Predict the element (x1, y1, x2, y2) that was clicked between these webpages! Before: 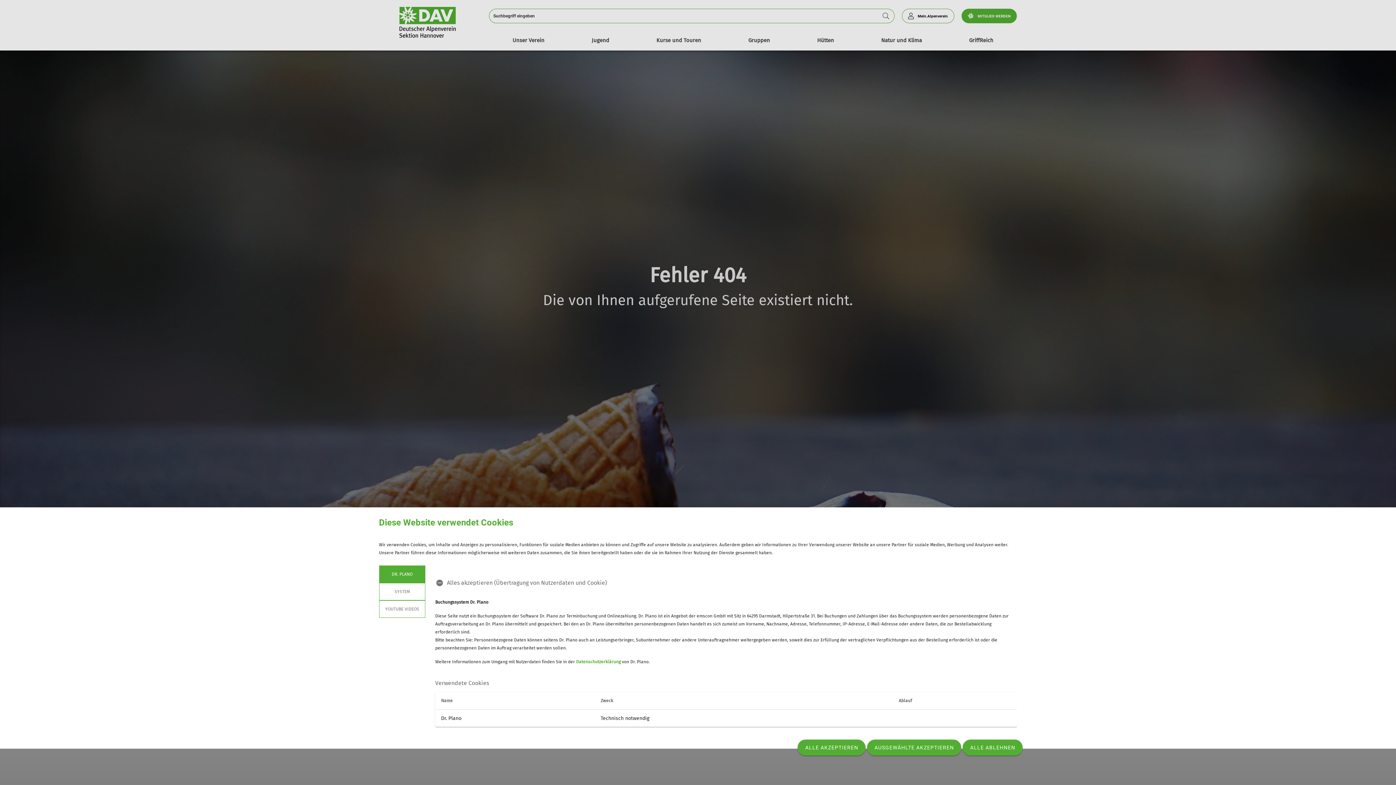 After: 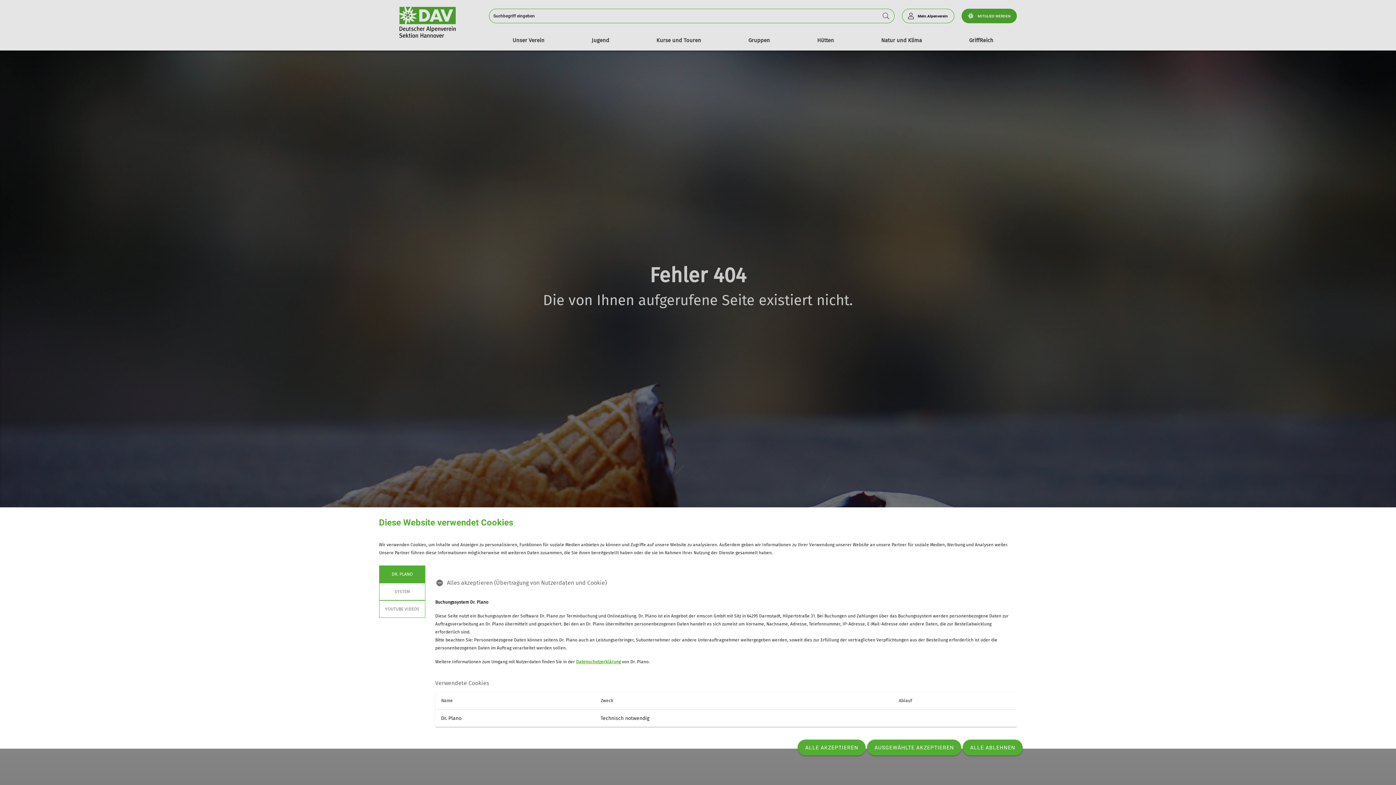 Action: bbox: (576, 659, 620, 664) label: Datenschutzerklärung